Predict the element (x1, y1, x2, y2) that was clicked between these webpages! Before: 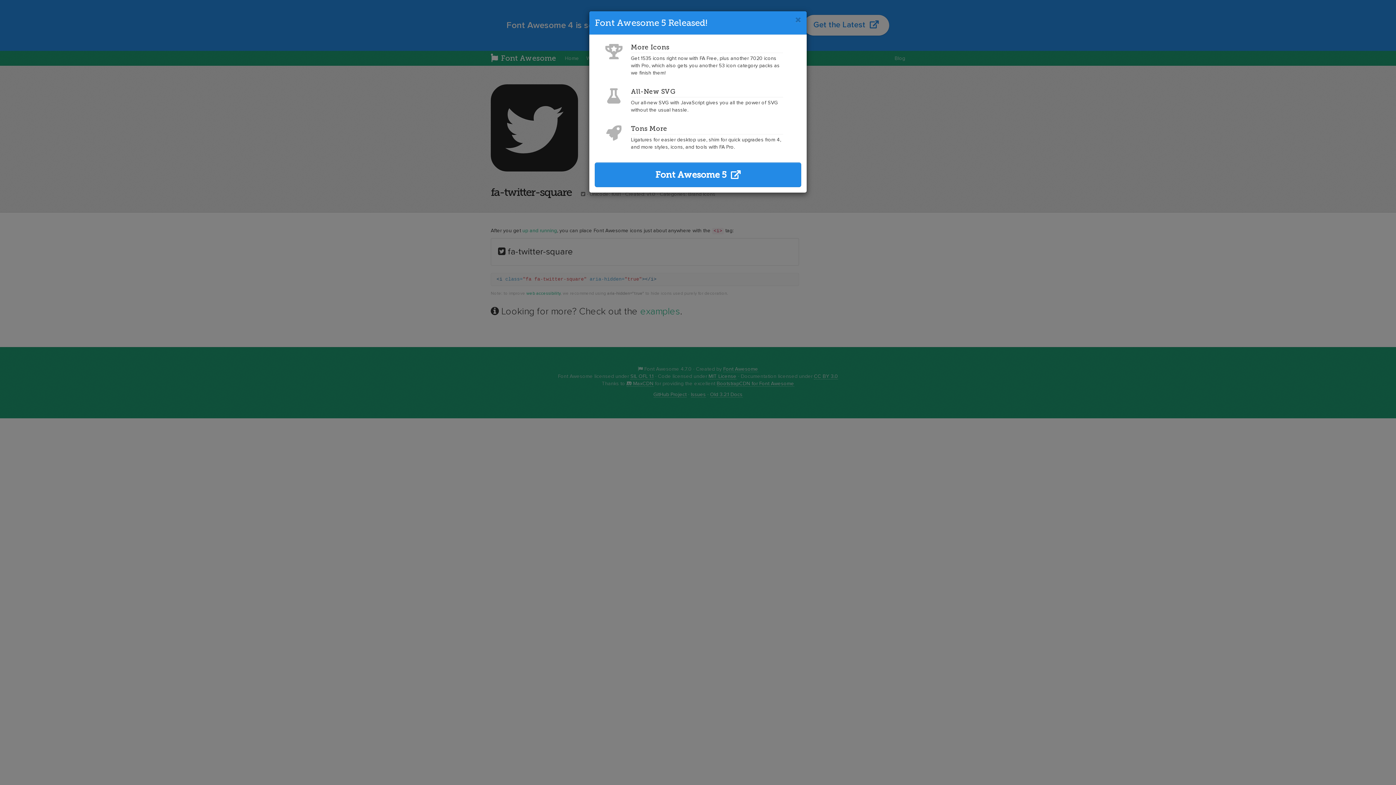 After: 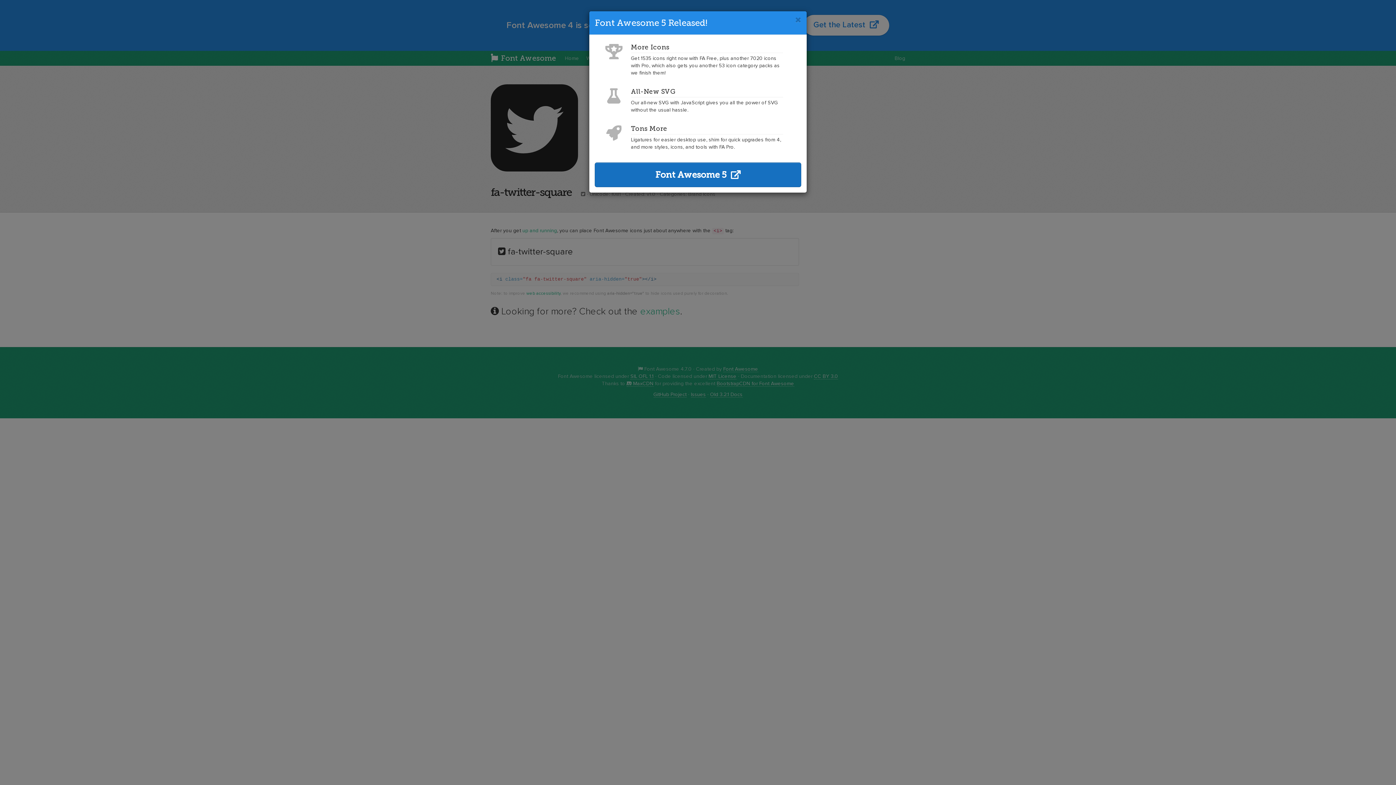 Action: label: Font Awesome 5   bbox: (594, 162, 801, 187)